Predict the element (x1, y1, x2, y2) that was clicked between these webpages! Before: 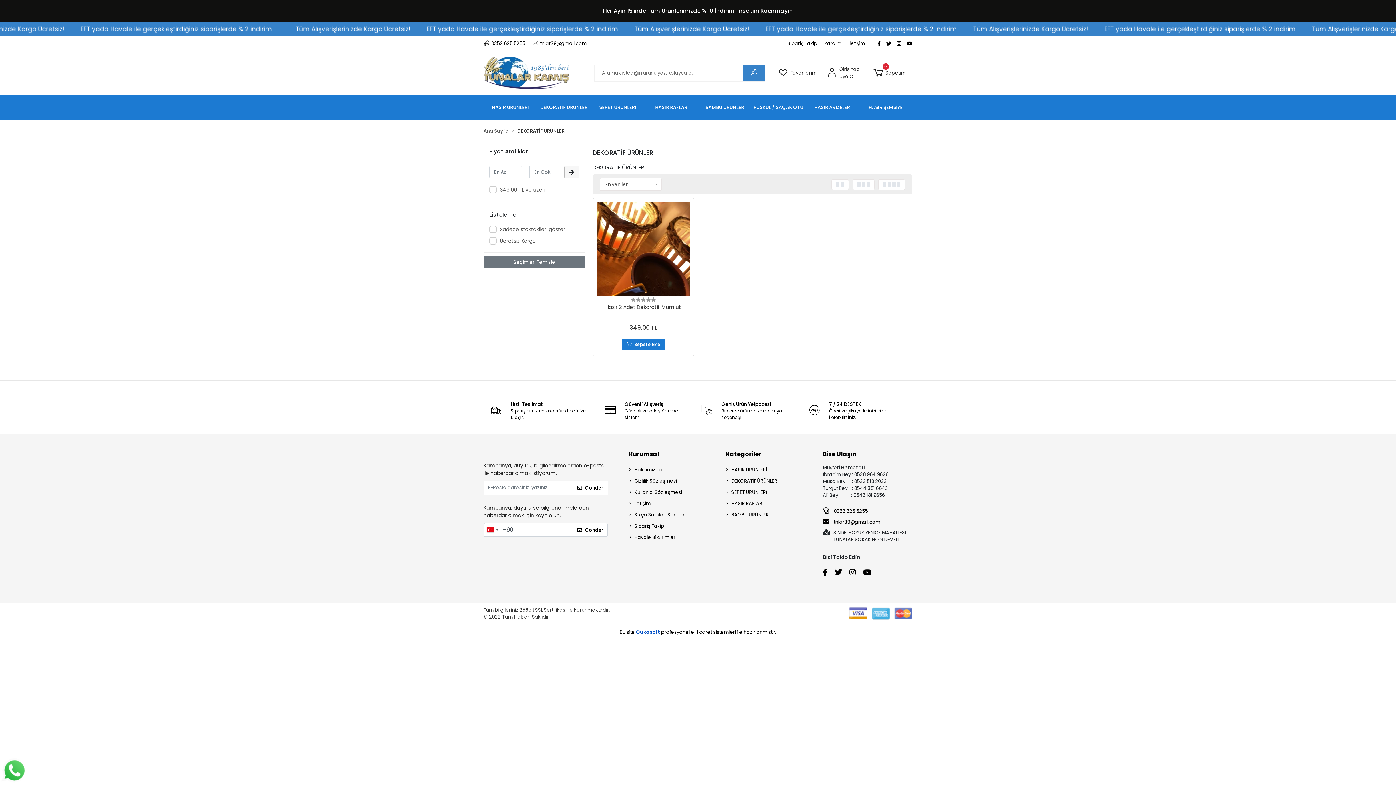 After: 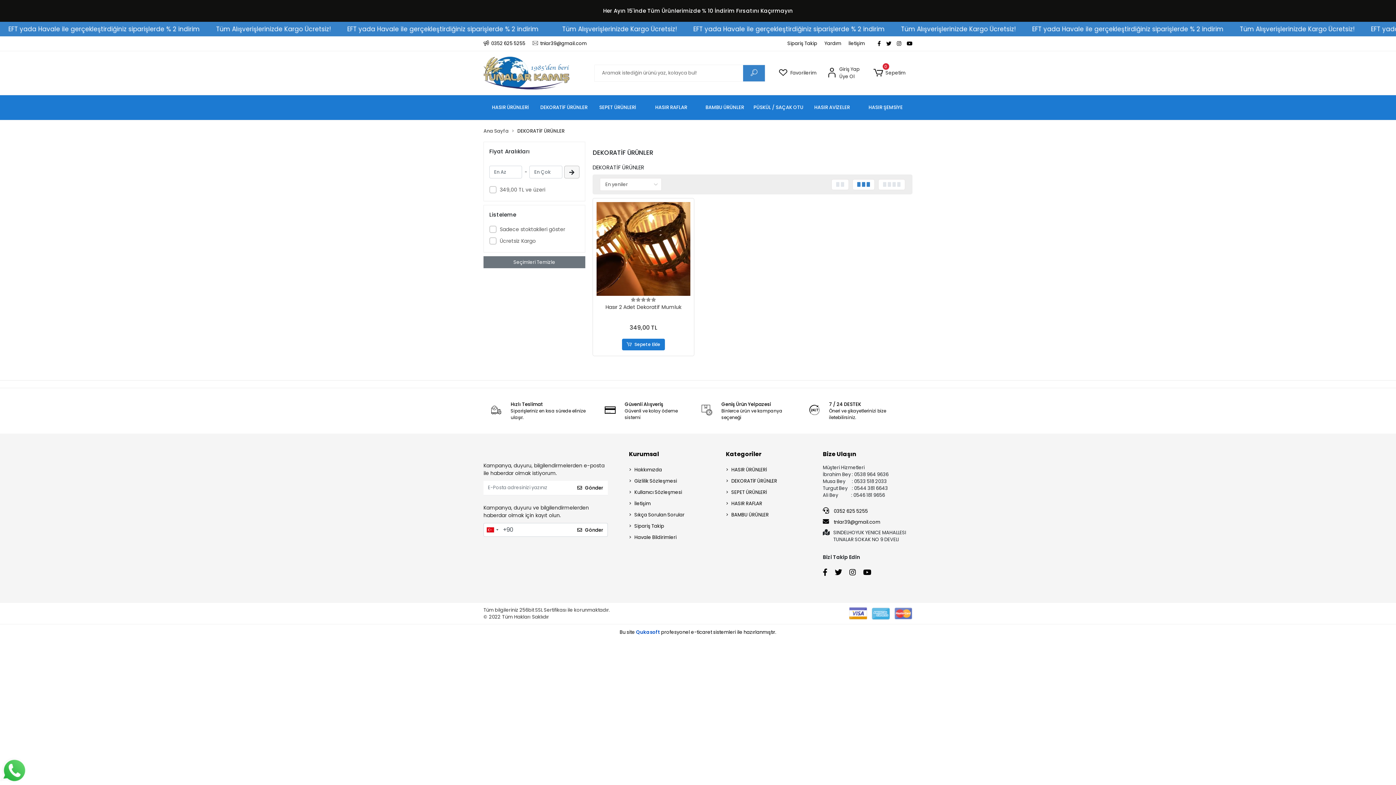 Action: bbox: (852, 179, 874, 190)